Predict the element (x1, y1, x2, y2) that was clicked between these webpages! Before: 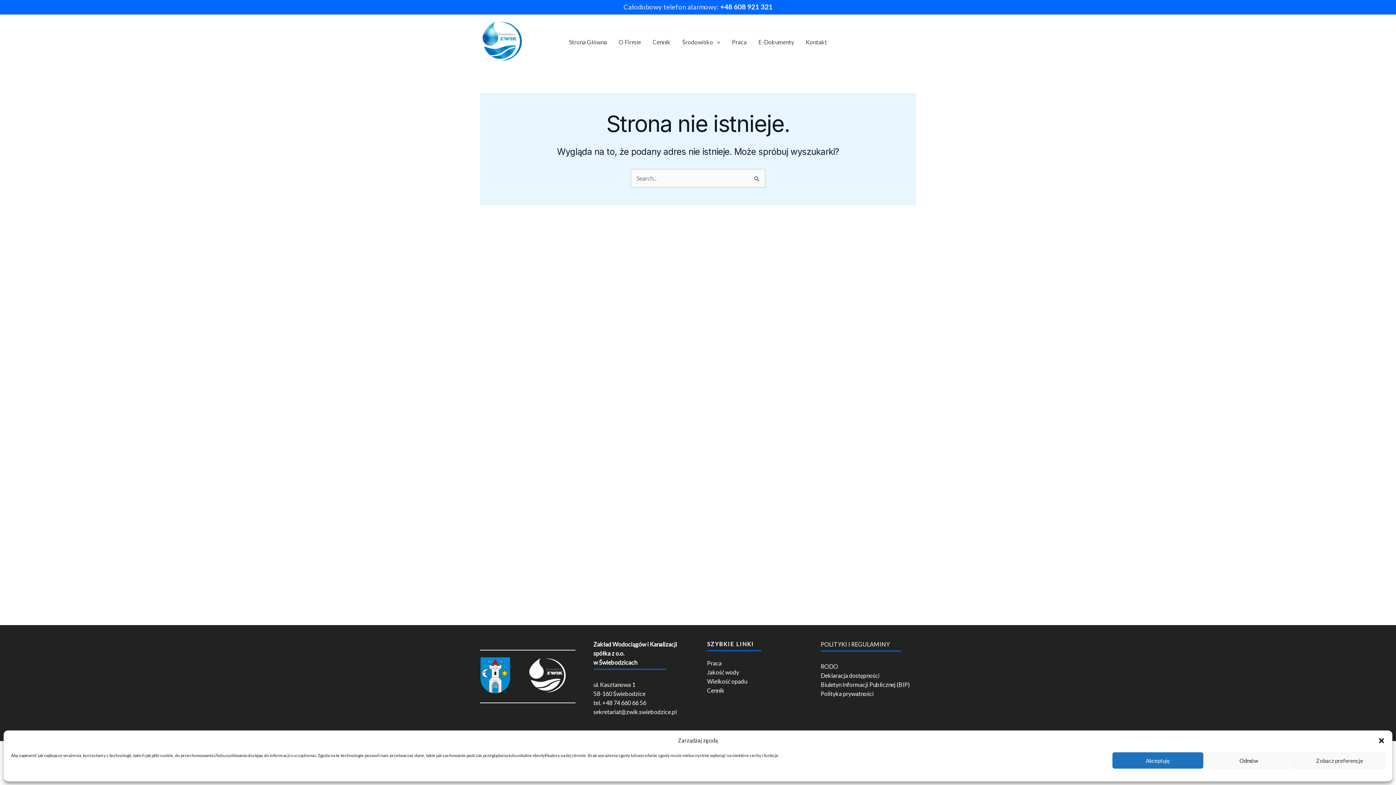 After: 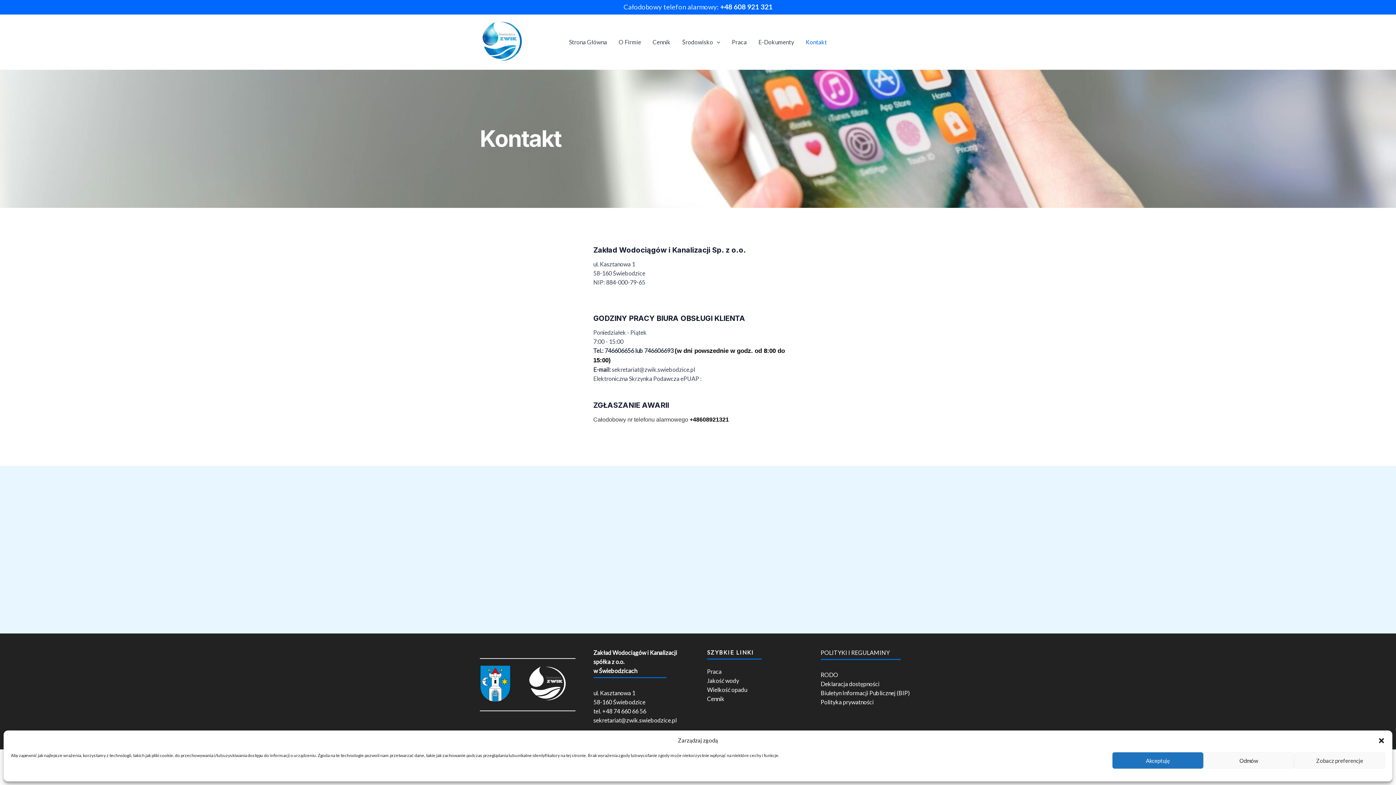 Action: label: Kontakt bbox: (800, 24, 833, 60)